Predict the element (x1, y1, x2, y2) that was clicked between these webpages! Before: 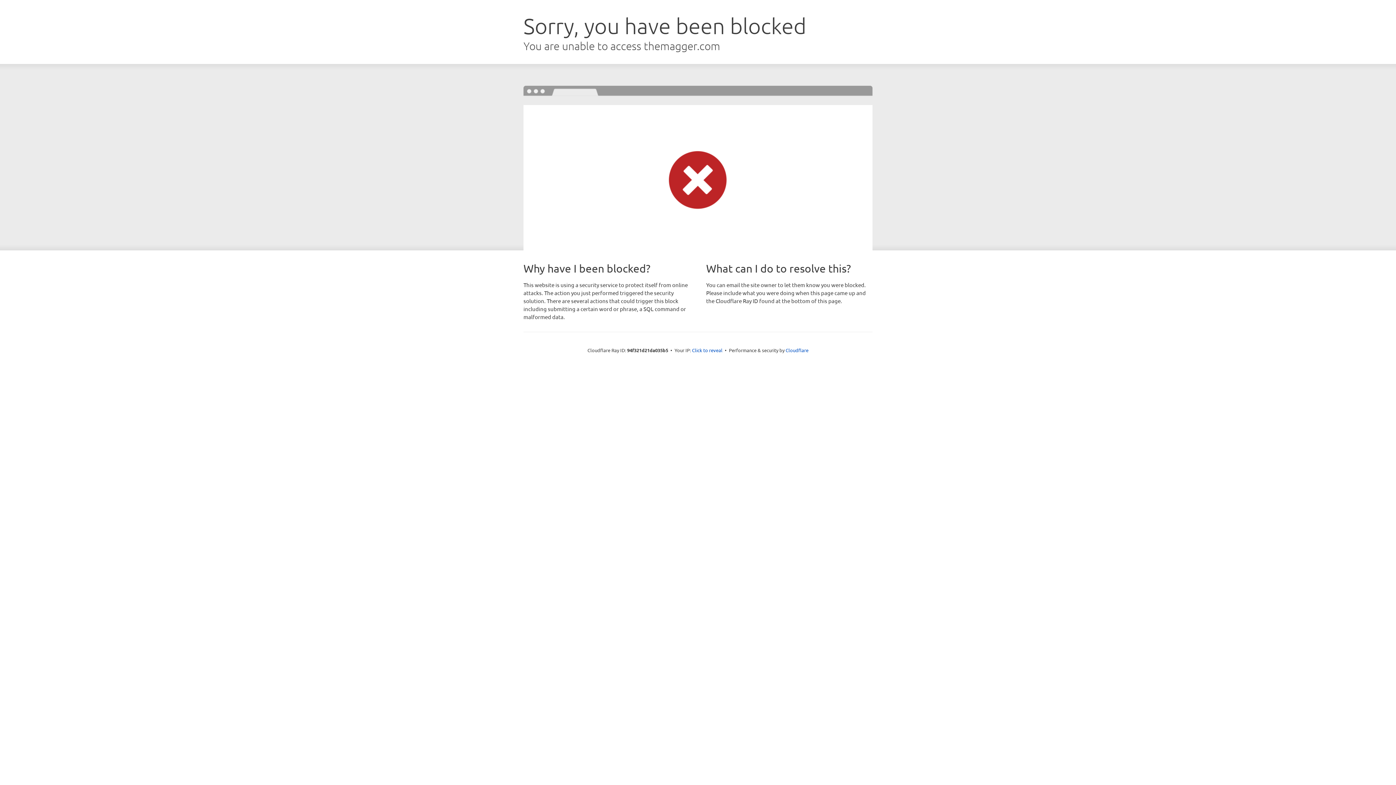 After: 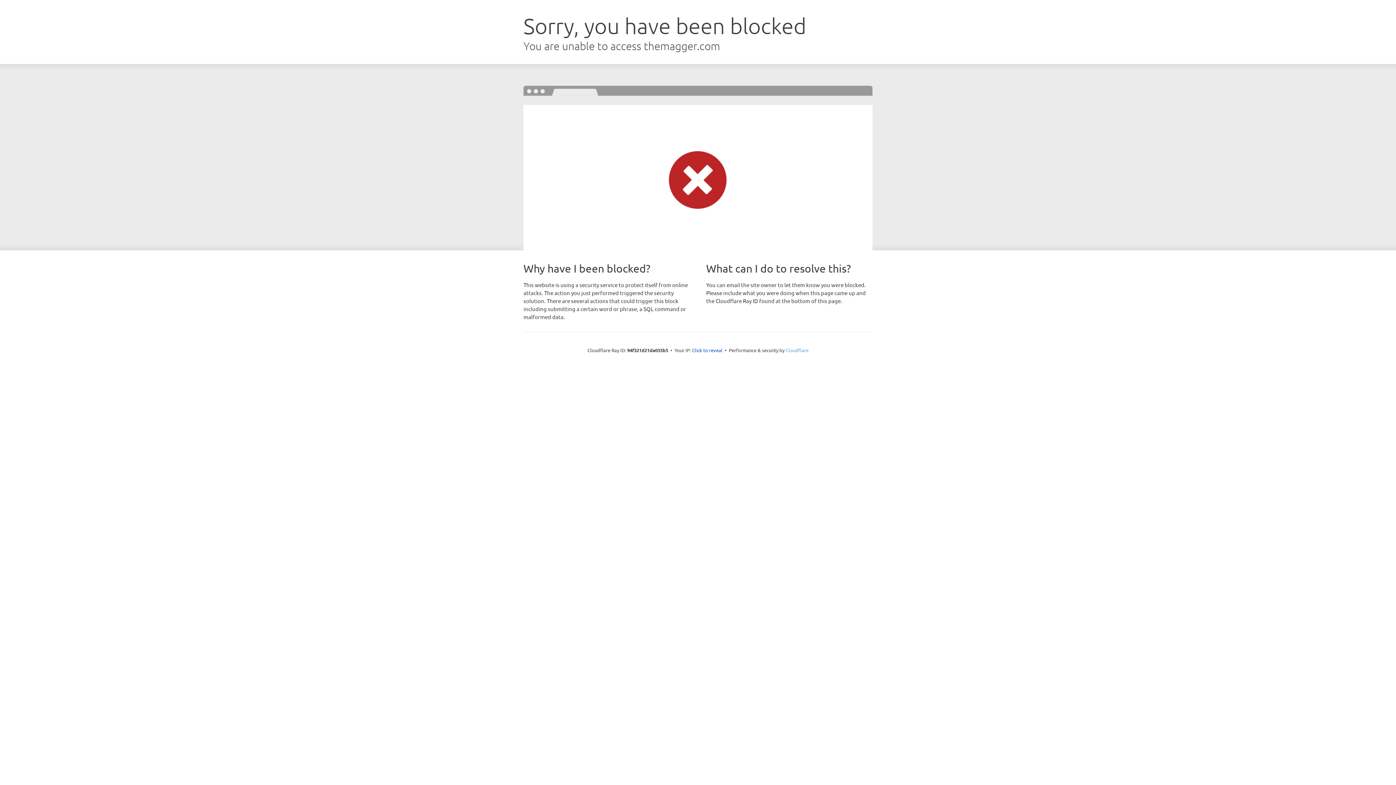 Action: label: Cloudflare bbox: (785, 347, 808, 353)